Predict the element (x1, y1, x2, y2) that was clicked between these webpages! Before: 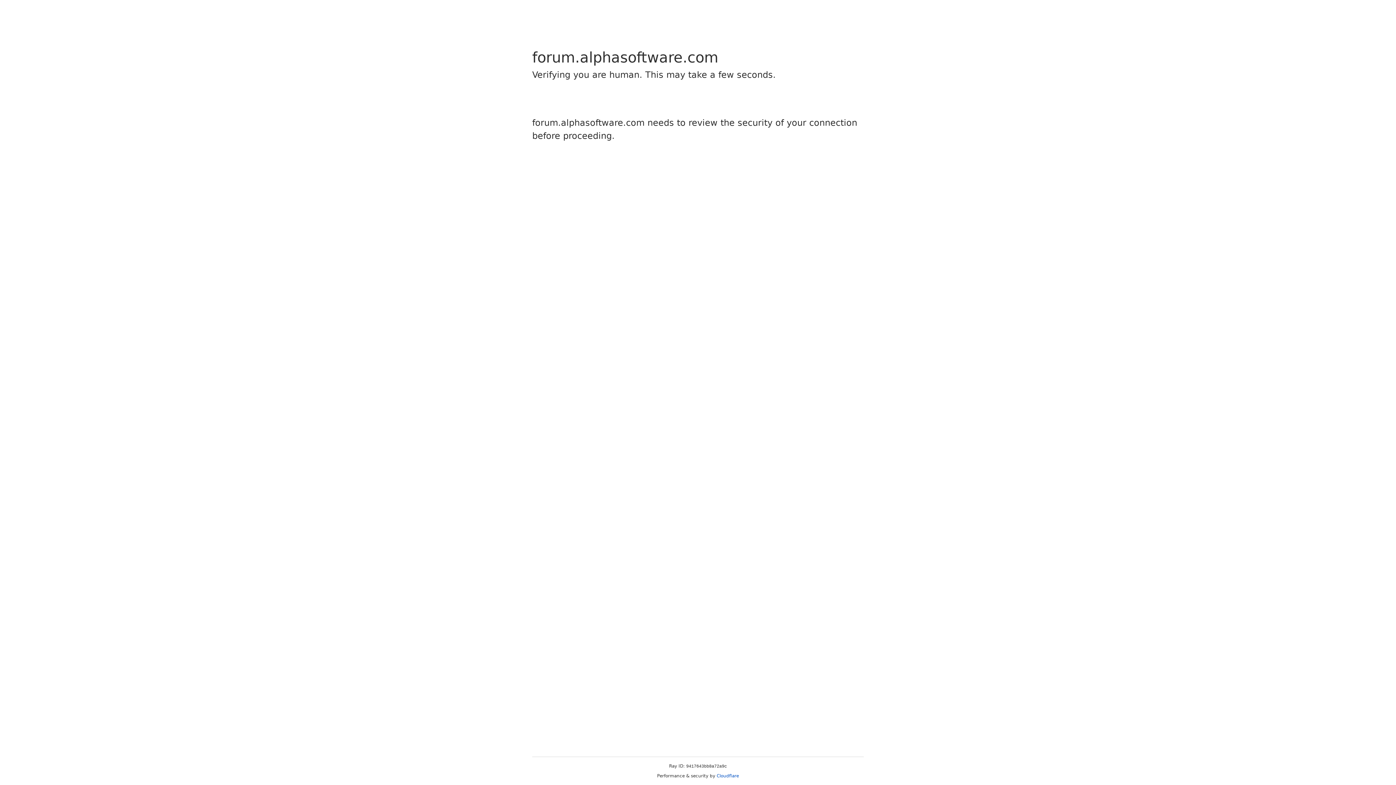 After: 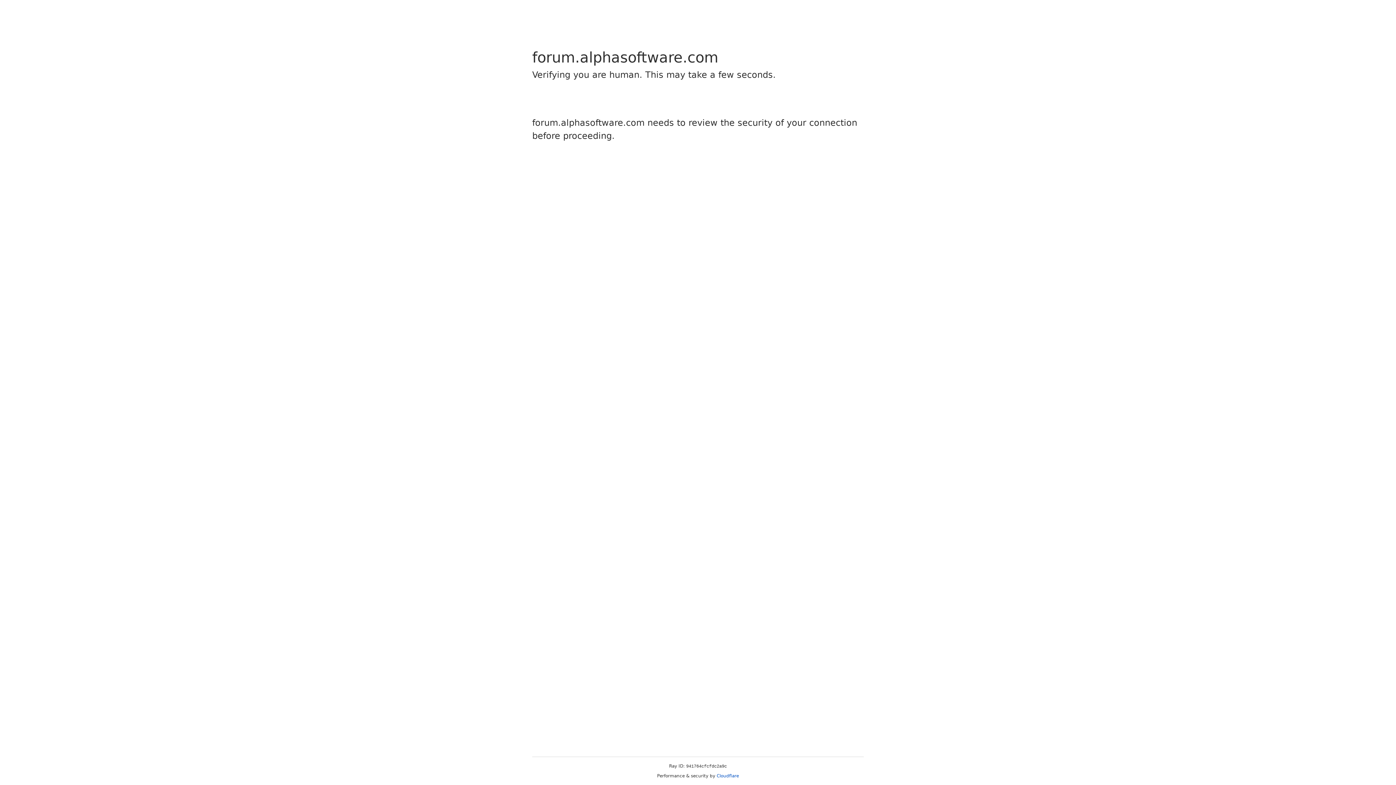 Action: bbox: (716, 773, 739, 778) label: Cloudflare